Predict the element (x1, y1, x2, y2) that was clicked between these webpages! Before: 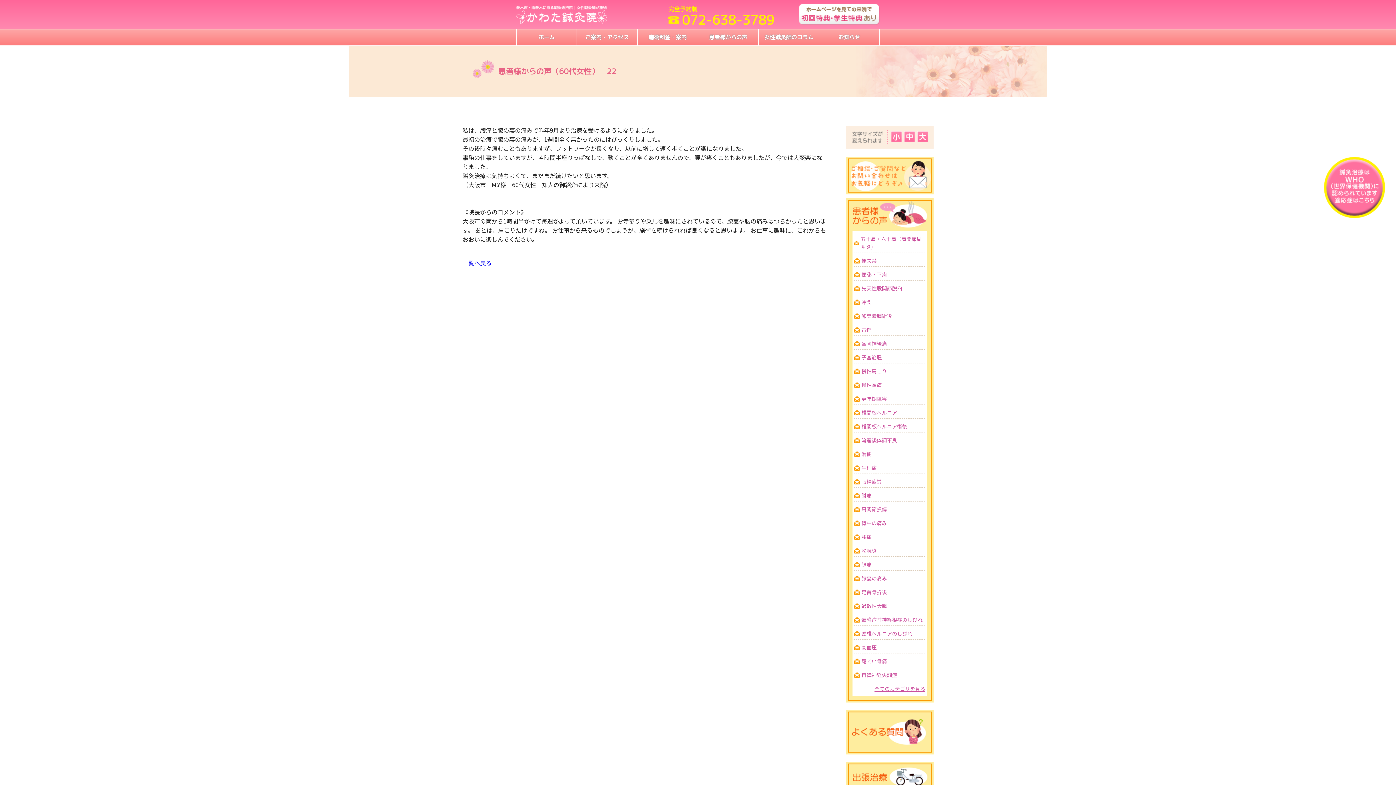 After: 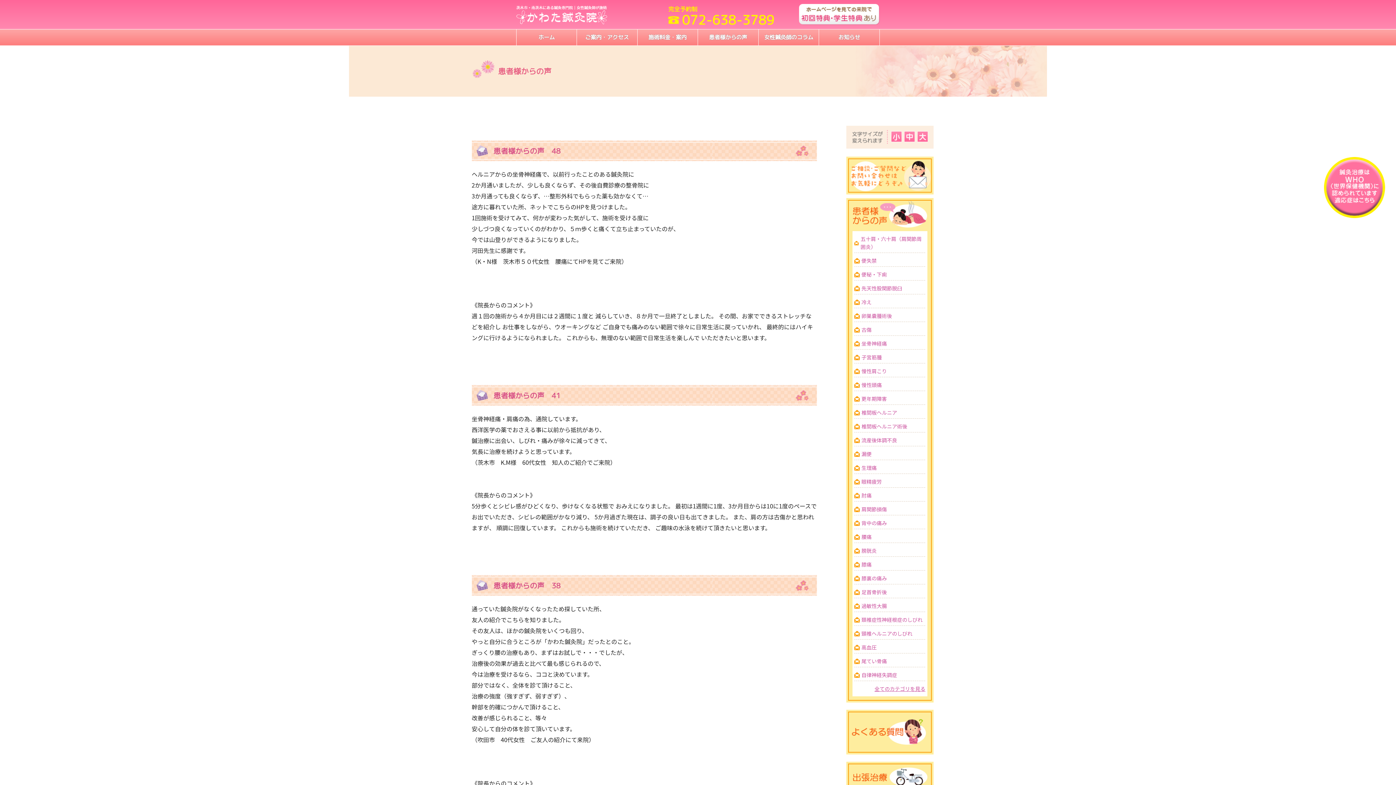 Action: label: 坐骨神経痛 bbox: (854, 339, 925, 349)